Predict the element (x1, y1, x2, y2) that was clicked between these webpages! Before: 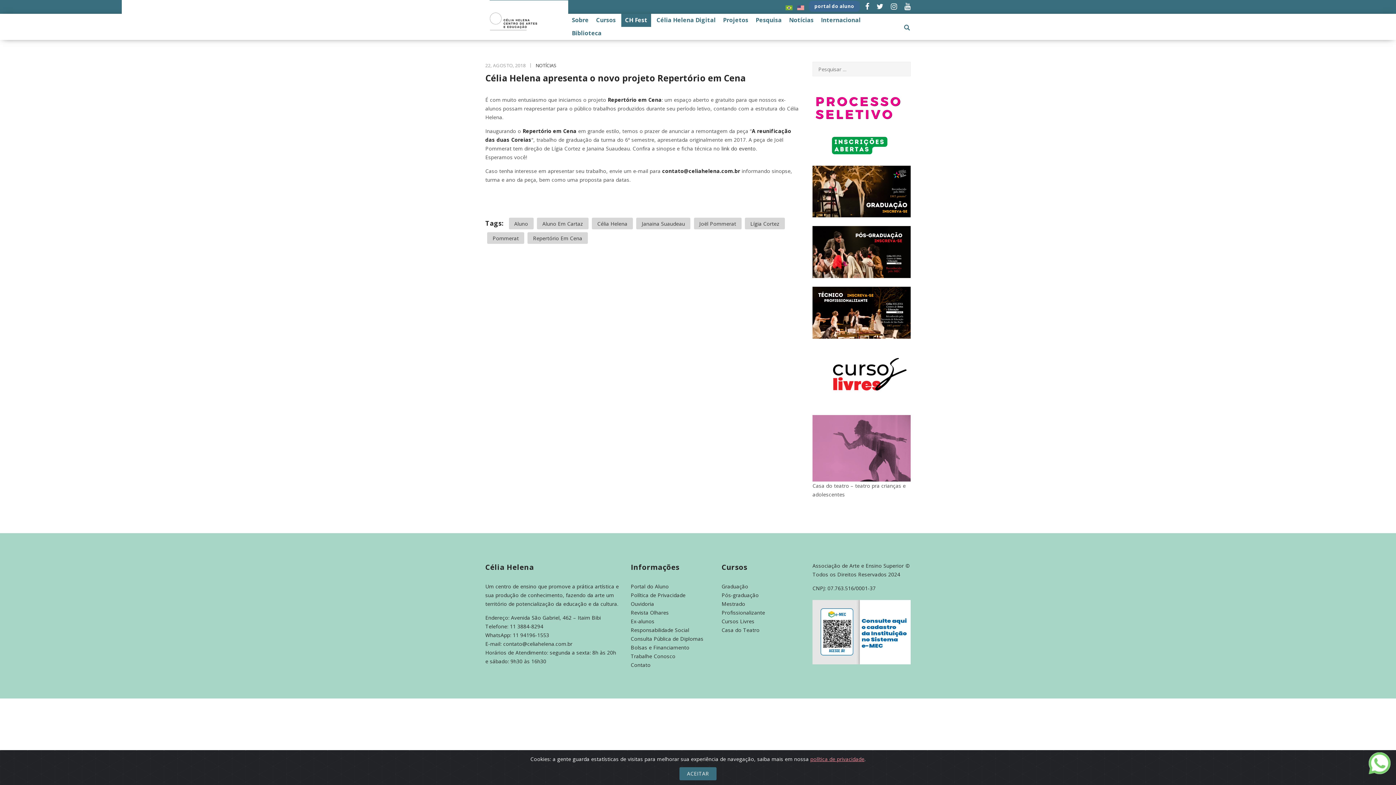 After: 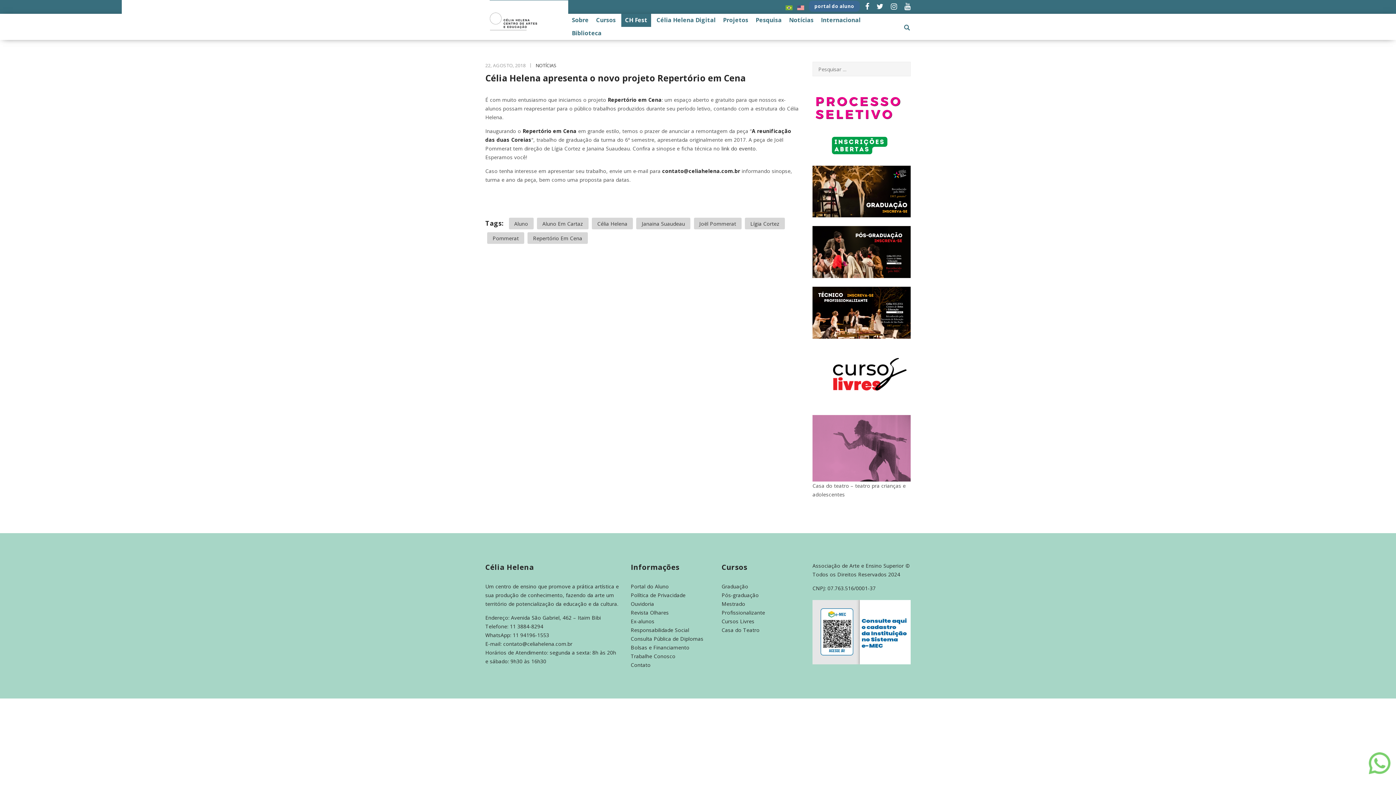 Action: bbox: (679, 767, 716, 780) label: ACEITAR